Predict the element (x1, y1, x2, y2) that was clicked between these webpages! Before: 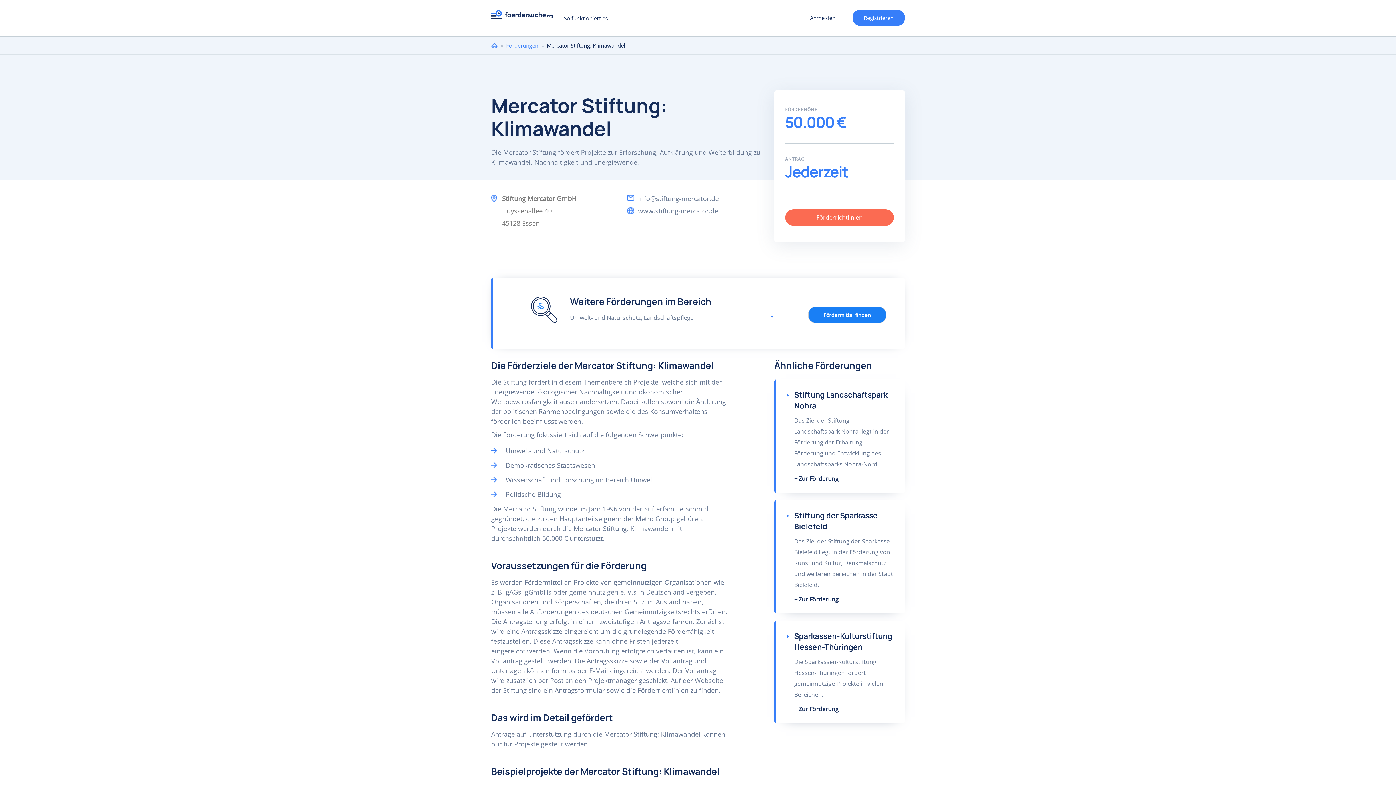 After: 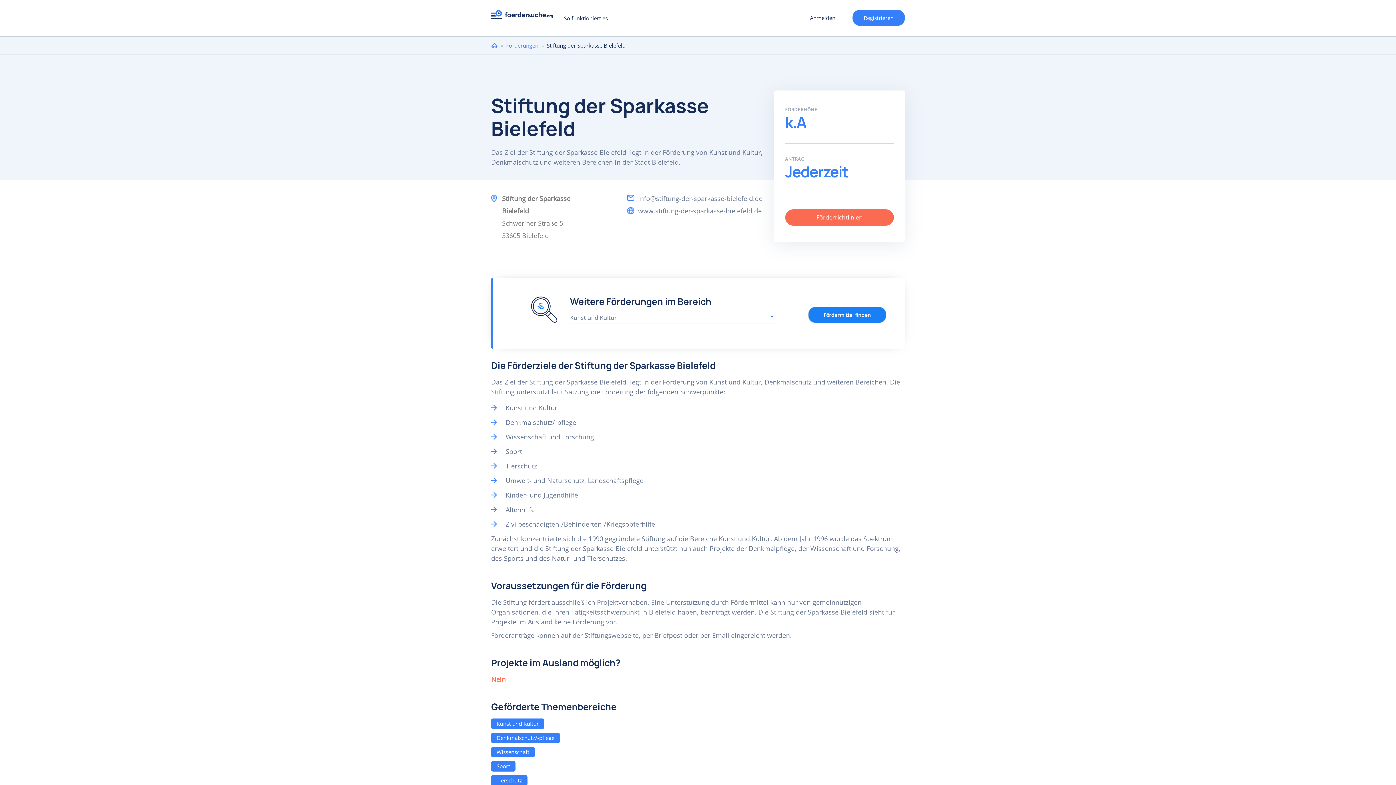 Action: label: Zur Förderung bbox: (794, 595, 894, 604)